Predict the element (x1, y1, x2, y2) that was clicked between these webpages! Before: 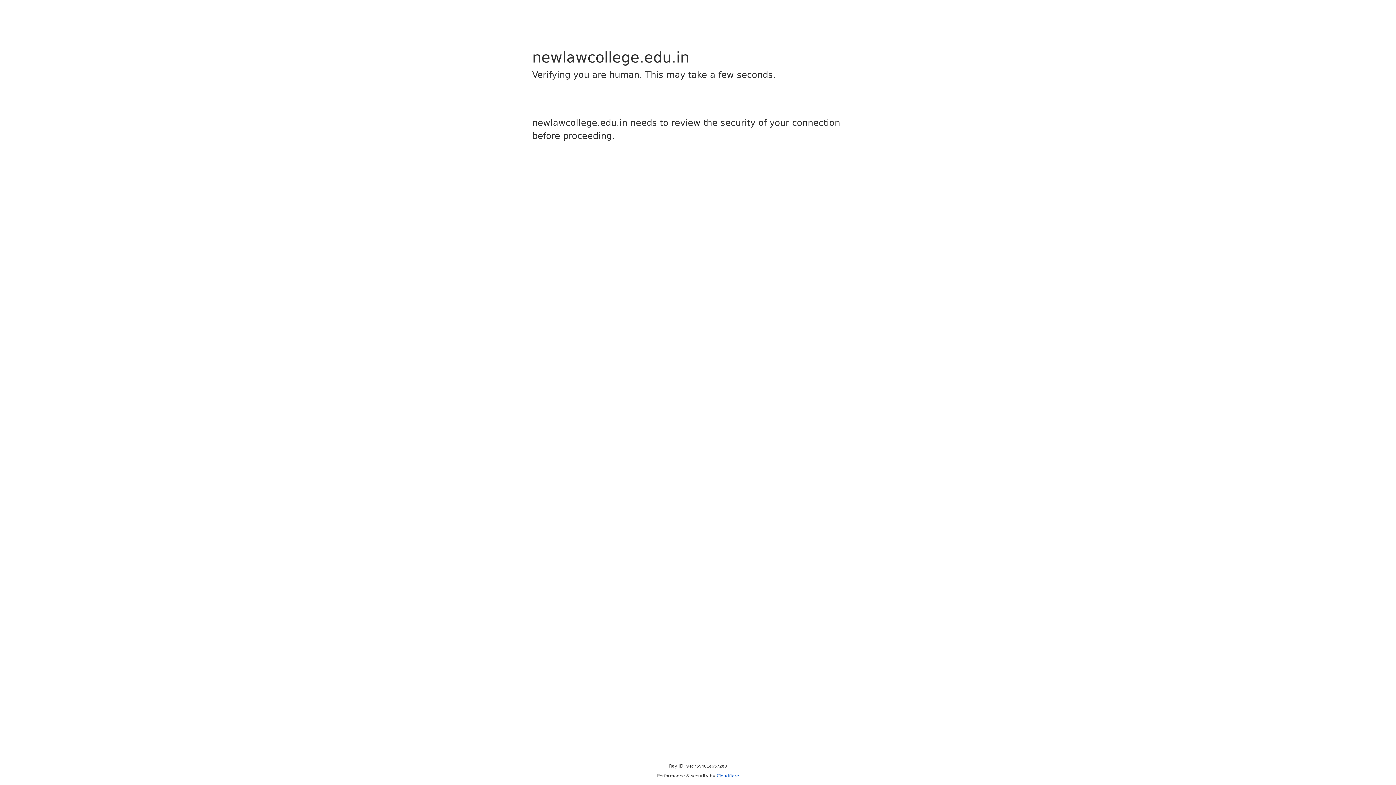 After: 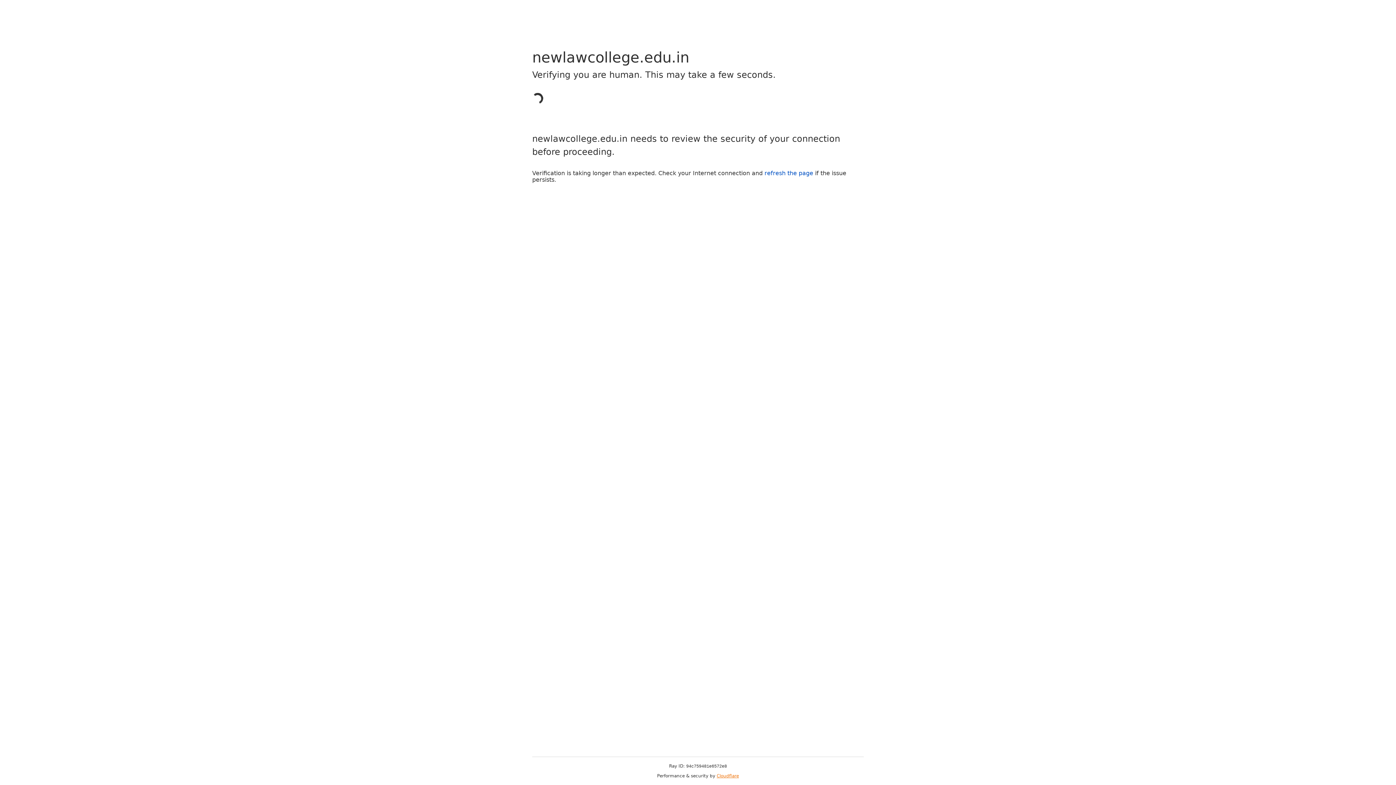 Action: label: Cloudflare bbox: (716, 773, 739, 778)